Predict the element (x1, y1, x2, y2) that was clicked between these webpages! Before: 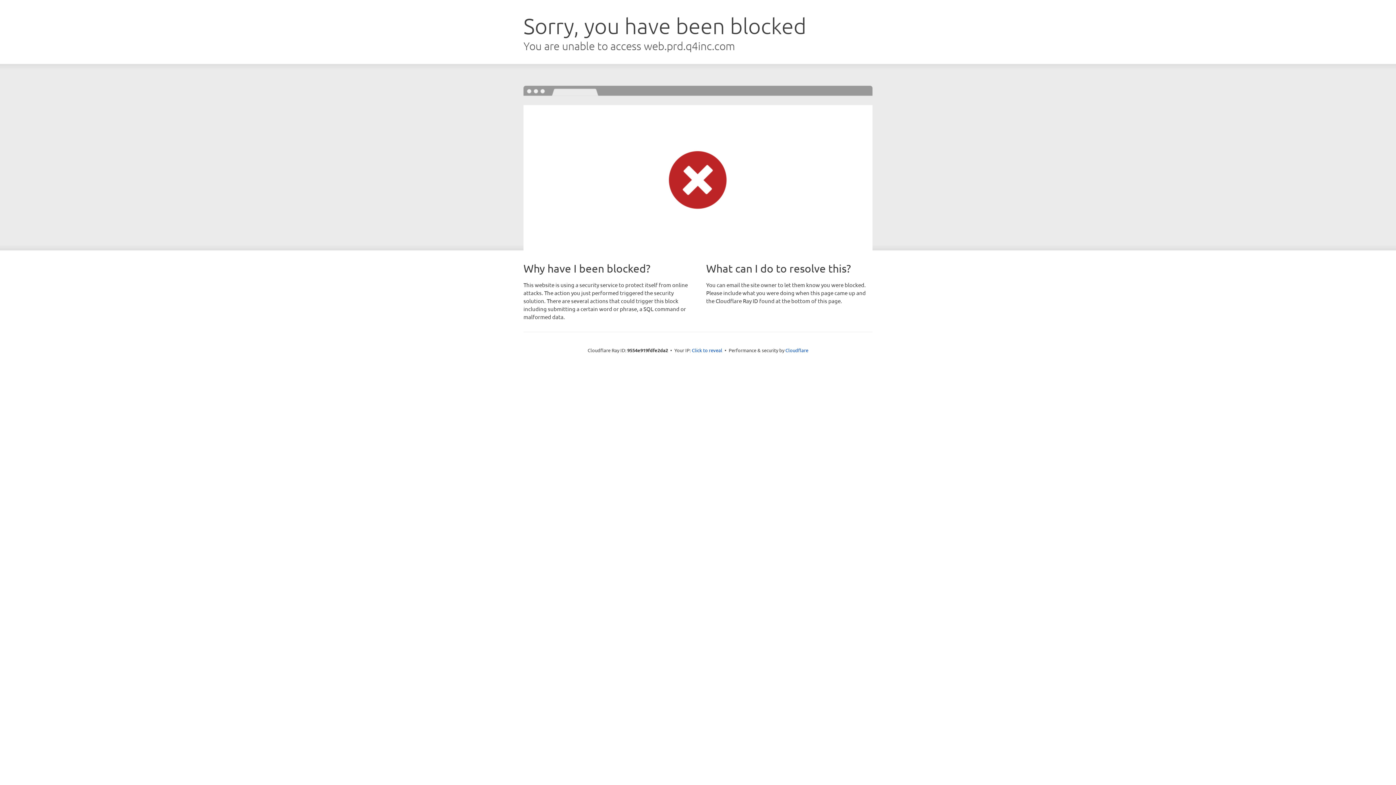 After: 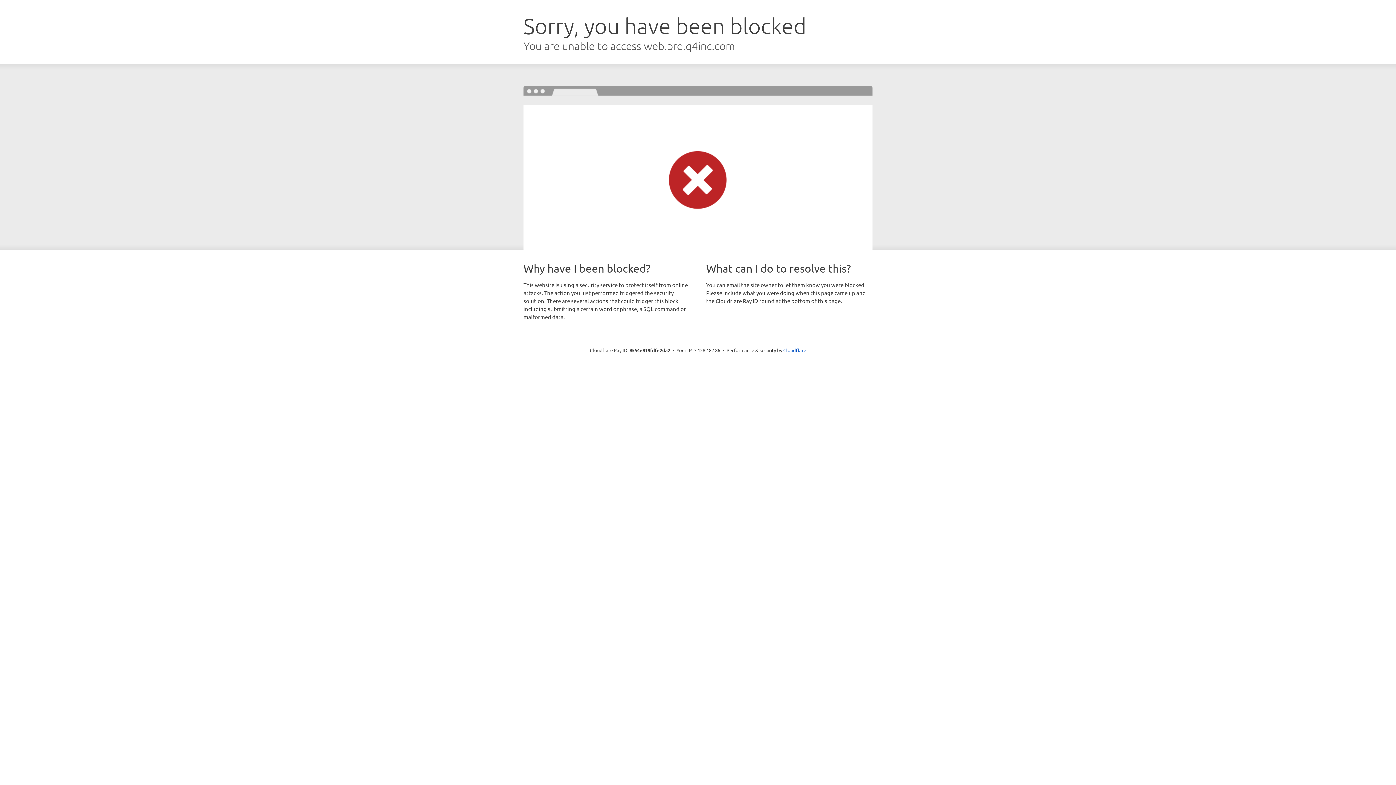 Action: label: Click to reveal bbox: (692, 346, 722, 353)